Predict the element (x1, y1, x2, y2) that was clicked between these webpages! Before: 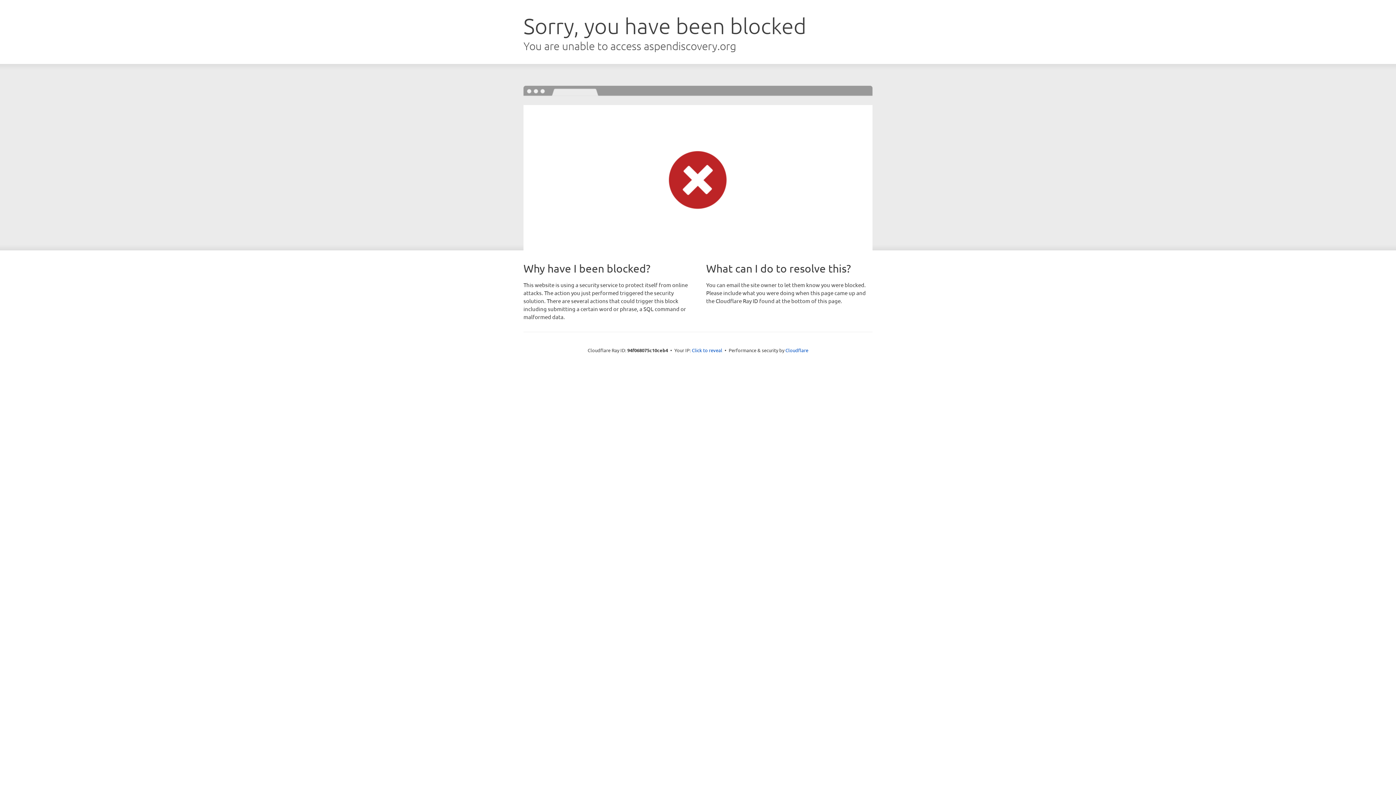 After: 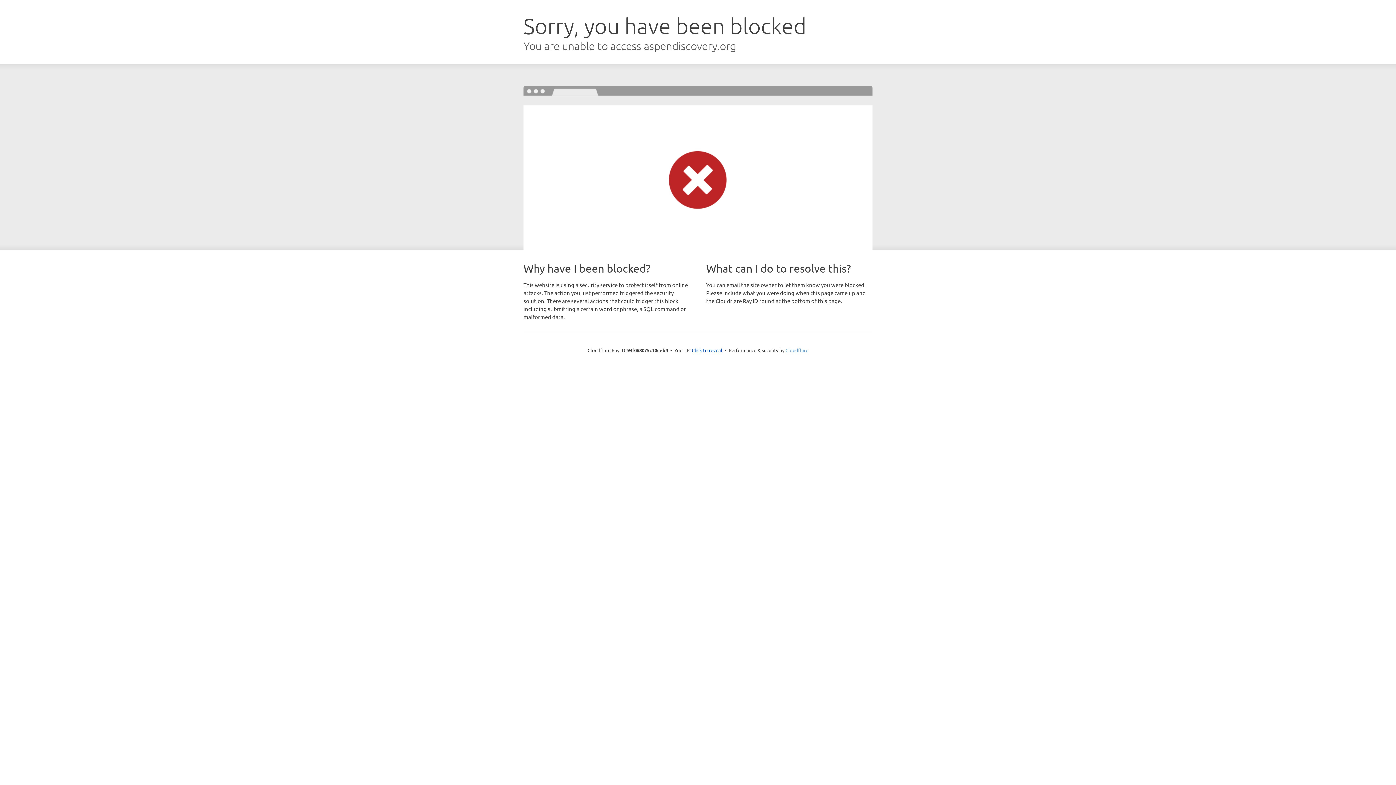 Action: bbox: (785, 347, 808, 353) label: Cloudflare